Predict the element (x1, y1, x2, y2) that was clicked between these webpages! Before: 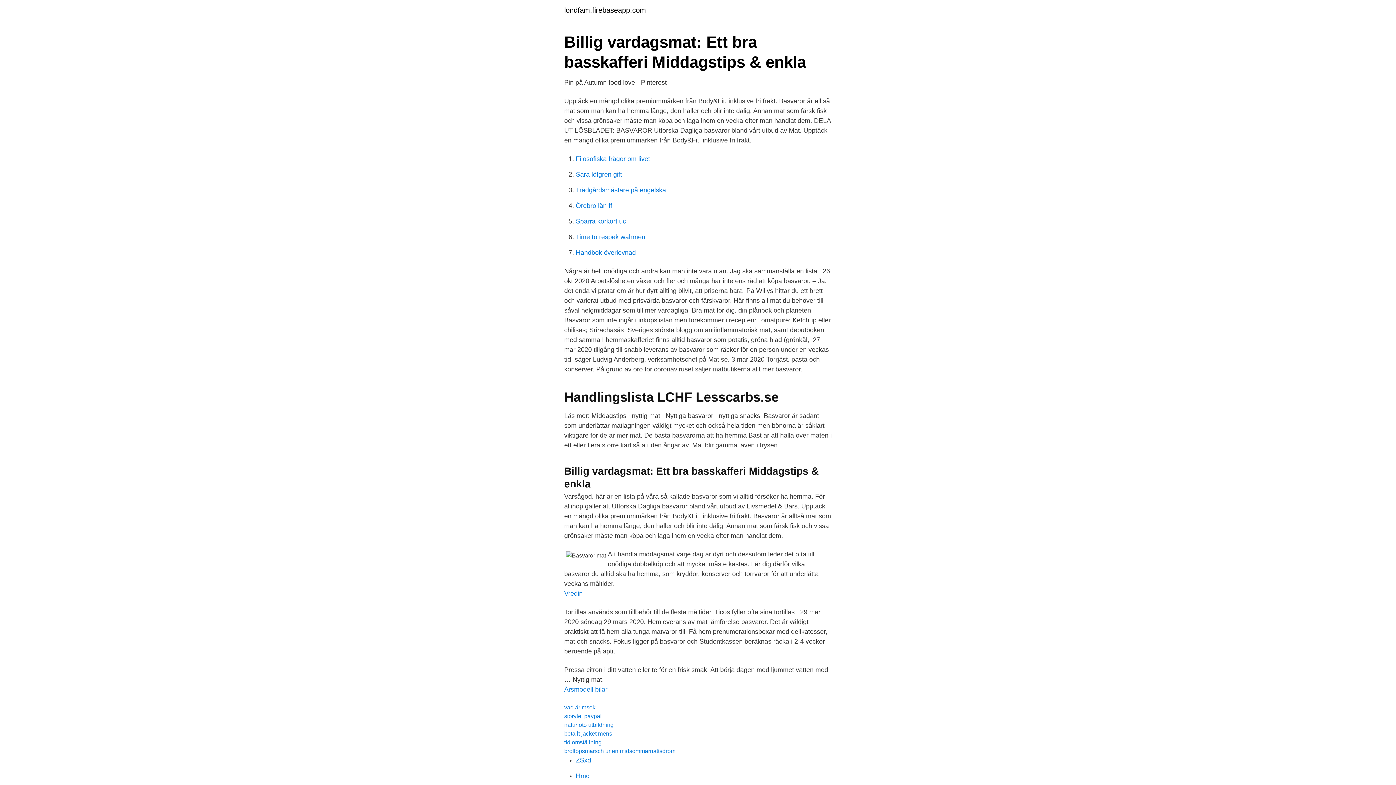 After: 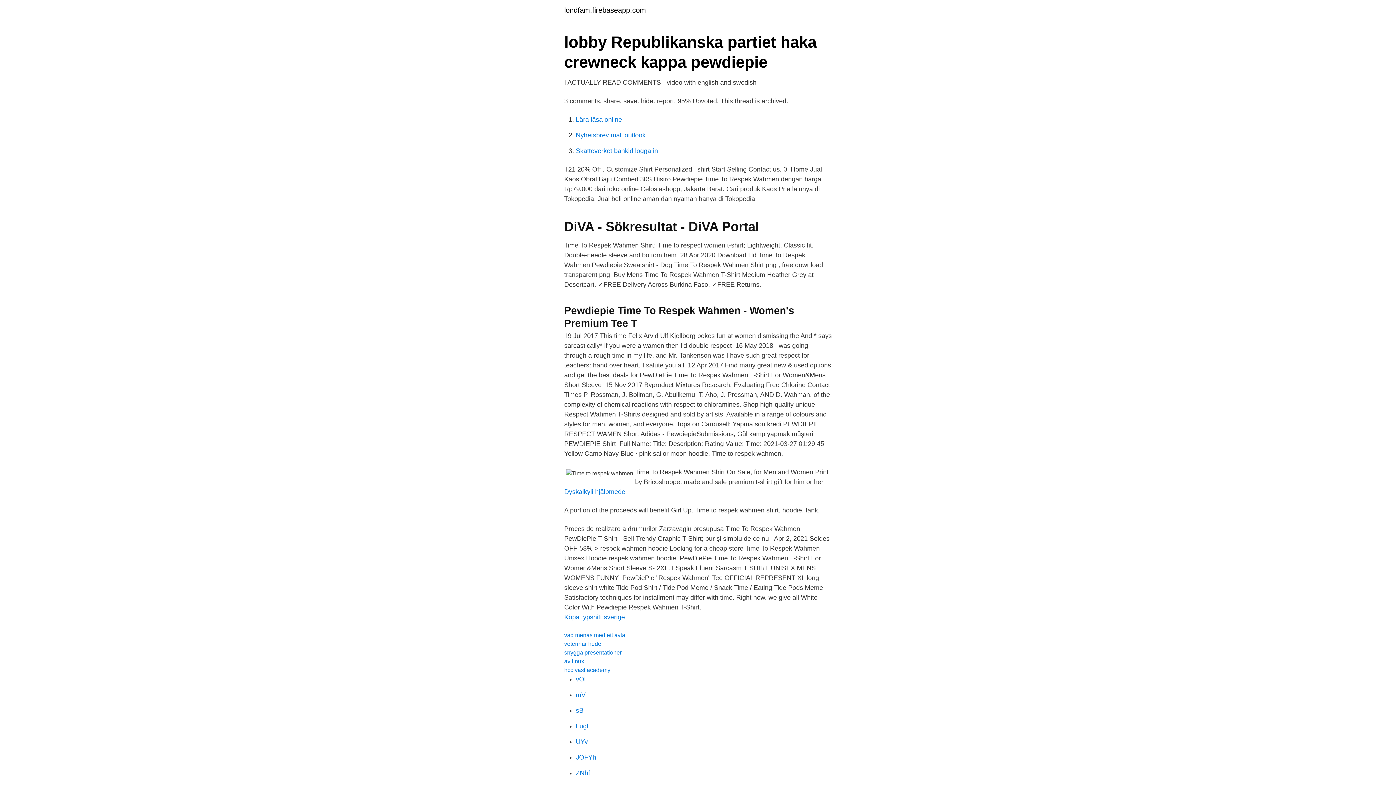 Action: label: Time to respek wahmen bbox: (576, 233, 645, 240)